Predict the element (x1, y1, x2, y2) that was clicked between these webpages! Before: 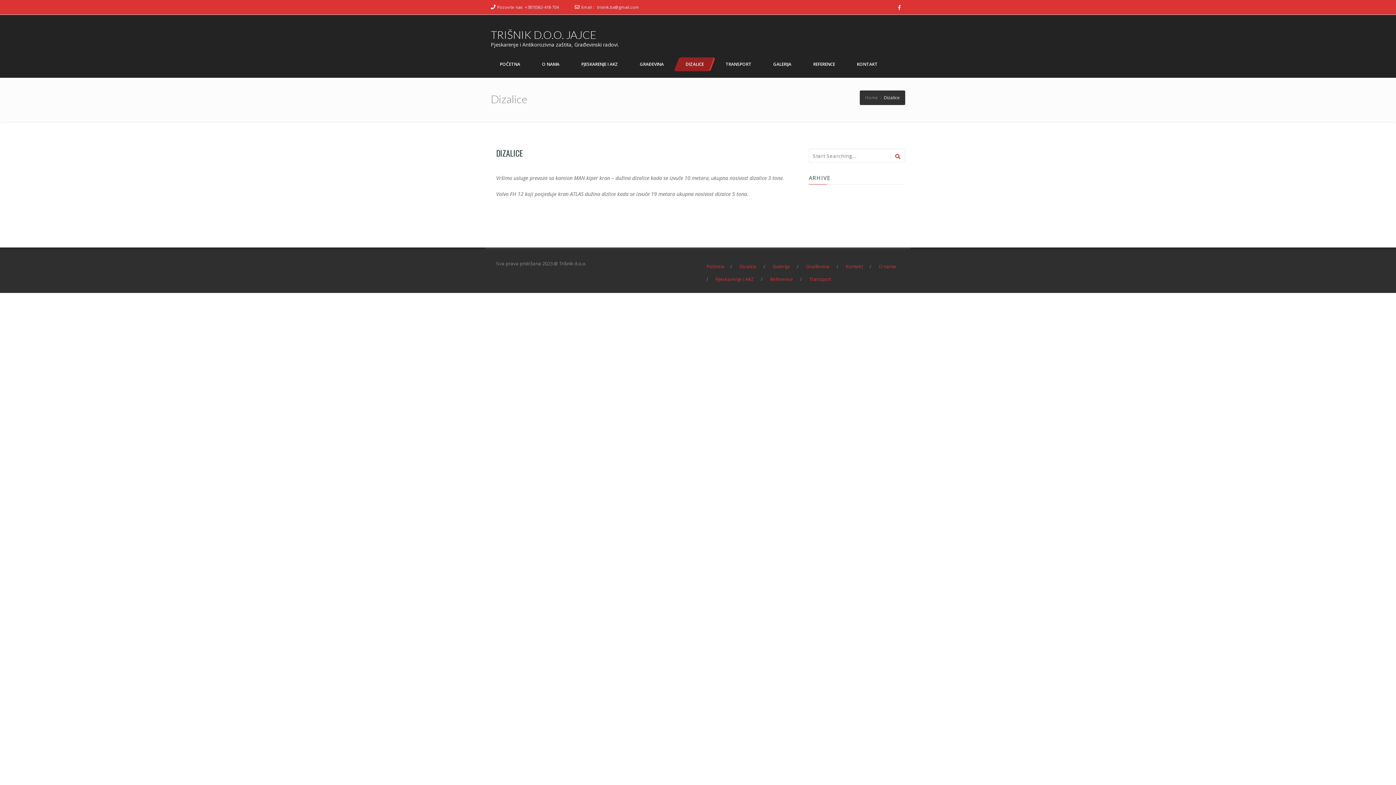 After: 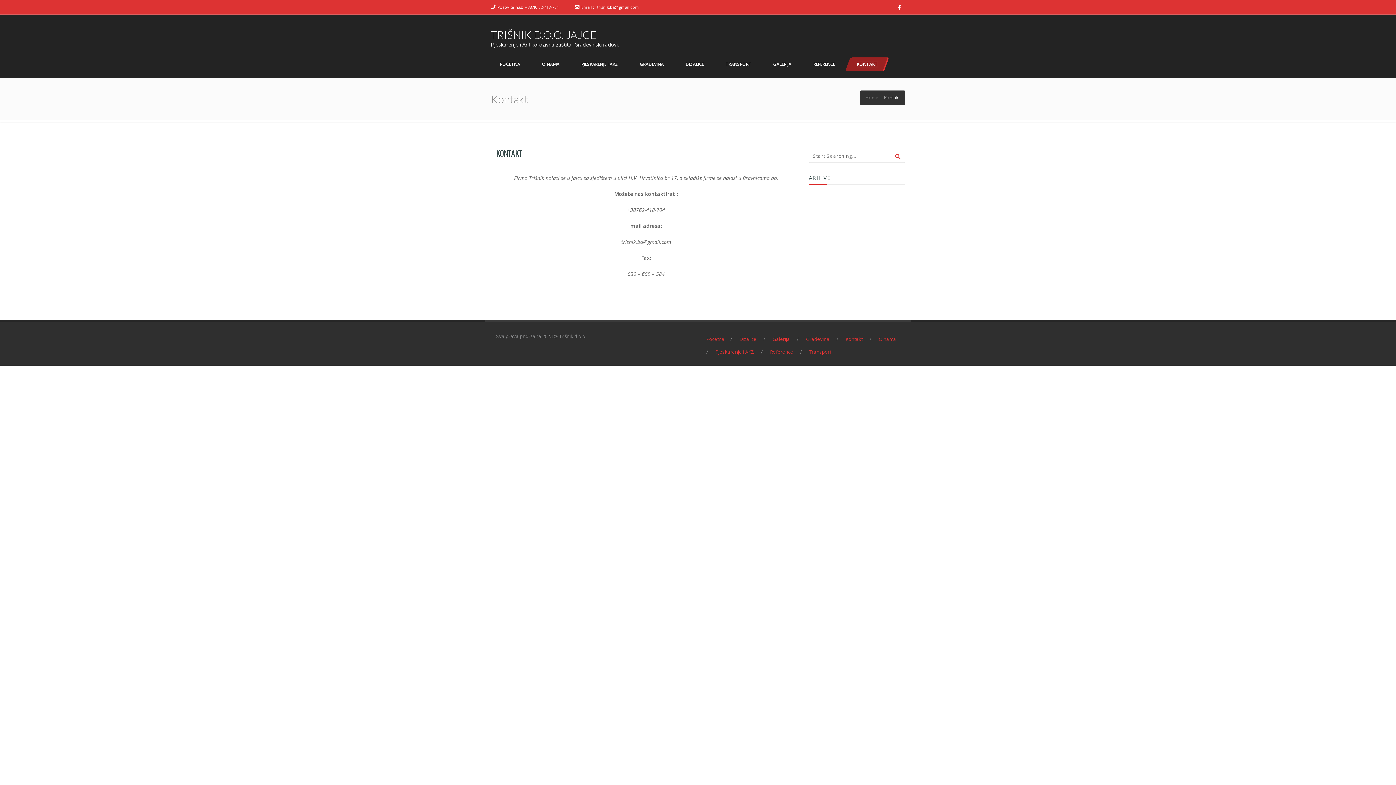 Action: bbox: (845, 263, 862, 269) label: Kontakt